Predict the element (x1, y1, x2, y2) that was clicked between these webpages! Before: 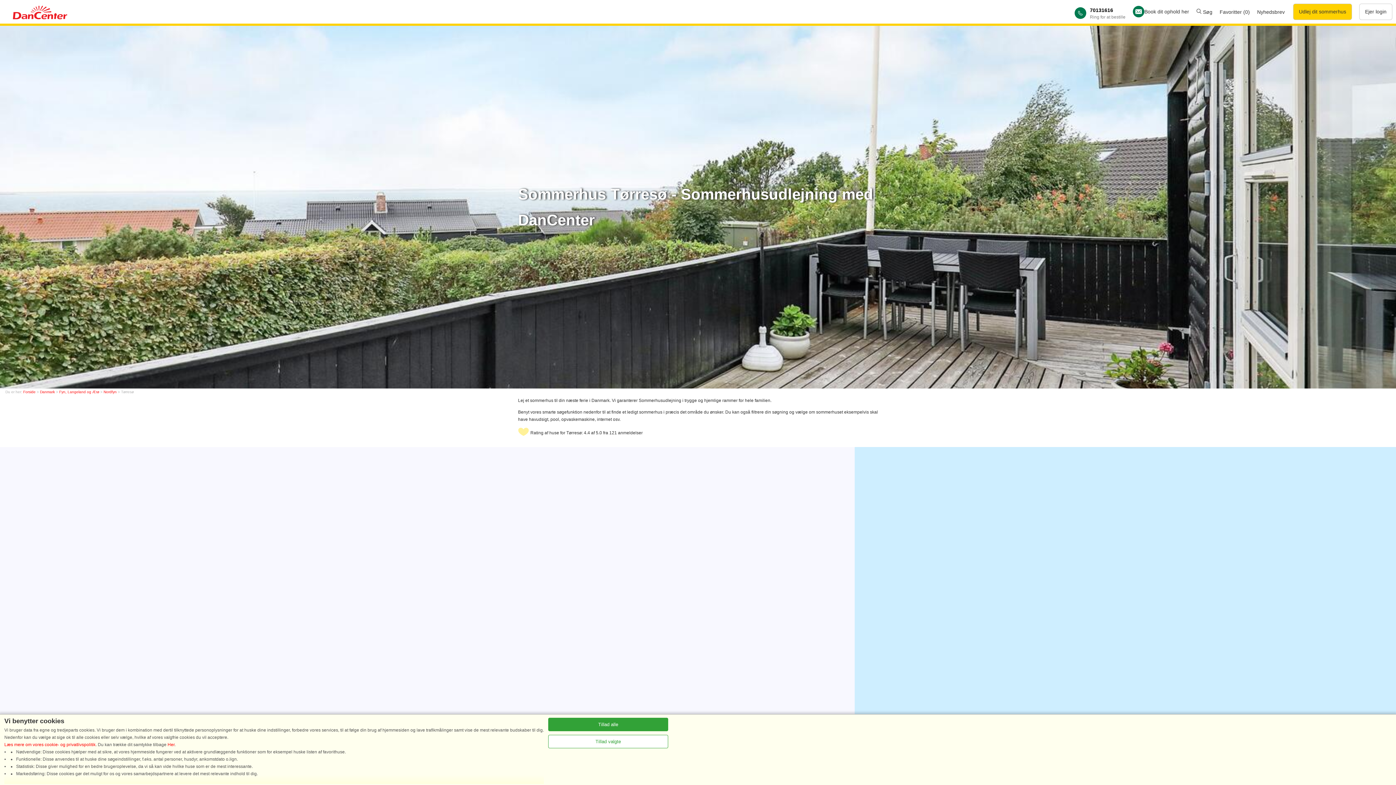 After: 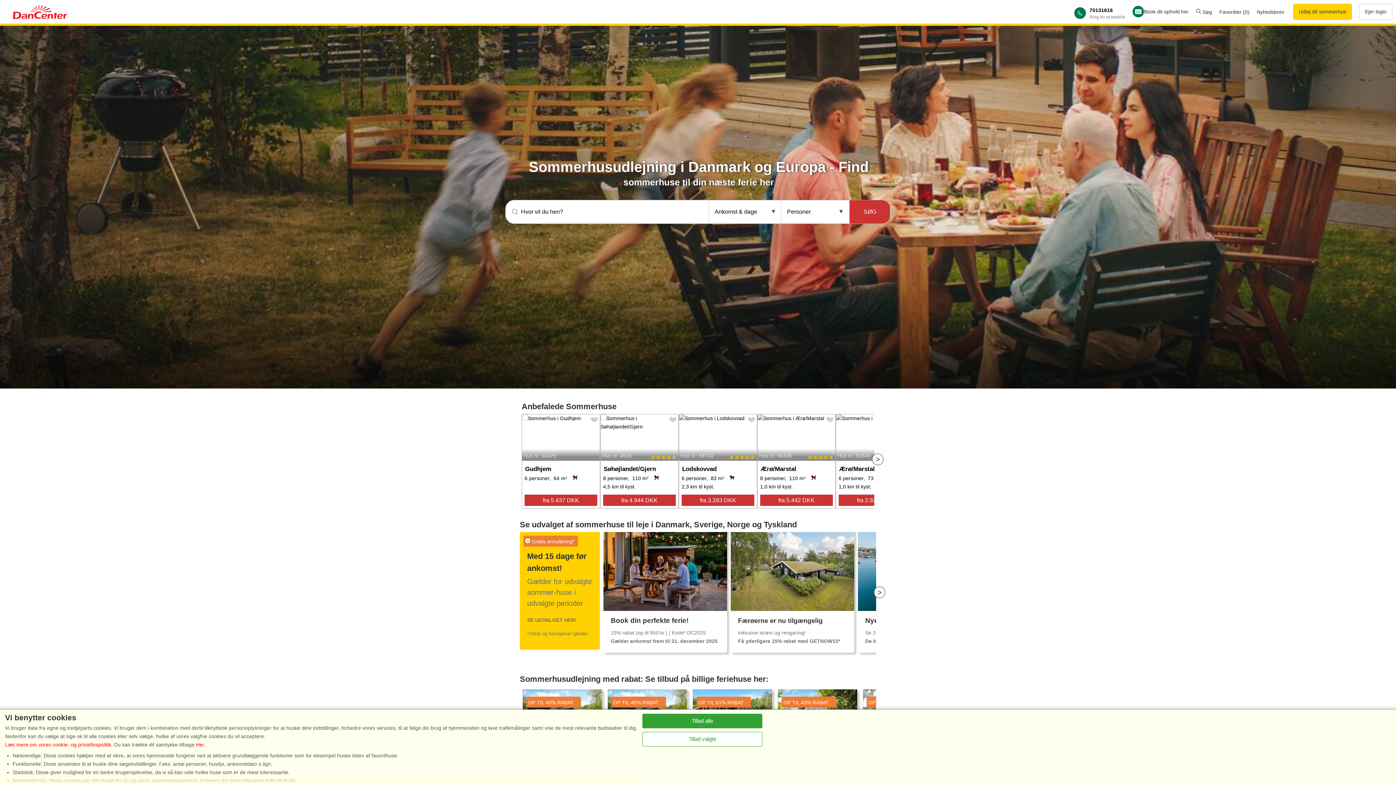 Action: label: Forside bbox: (23, 390, 35, 394)